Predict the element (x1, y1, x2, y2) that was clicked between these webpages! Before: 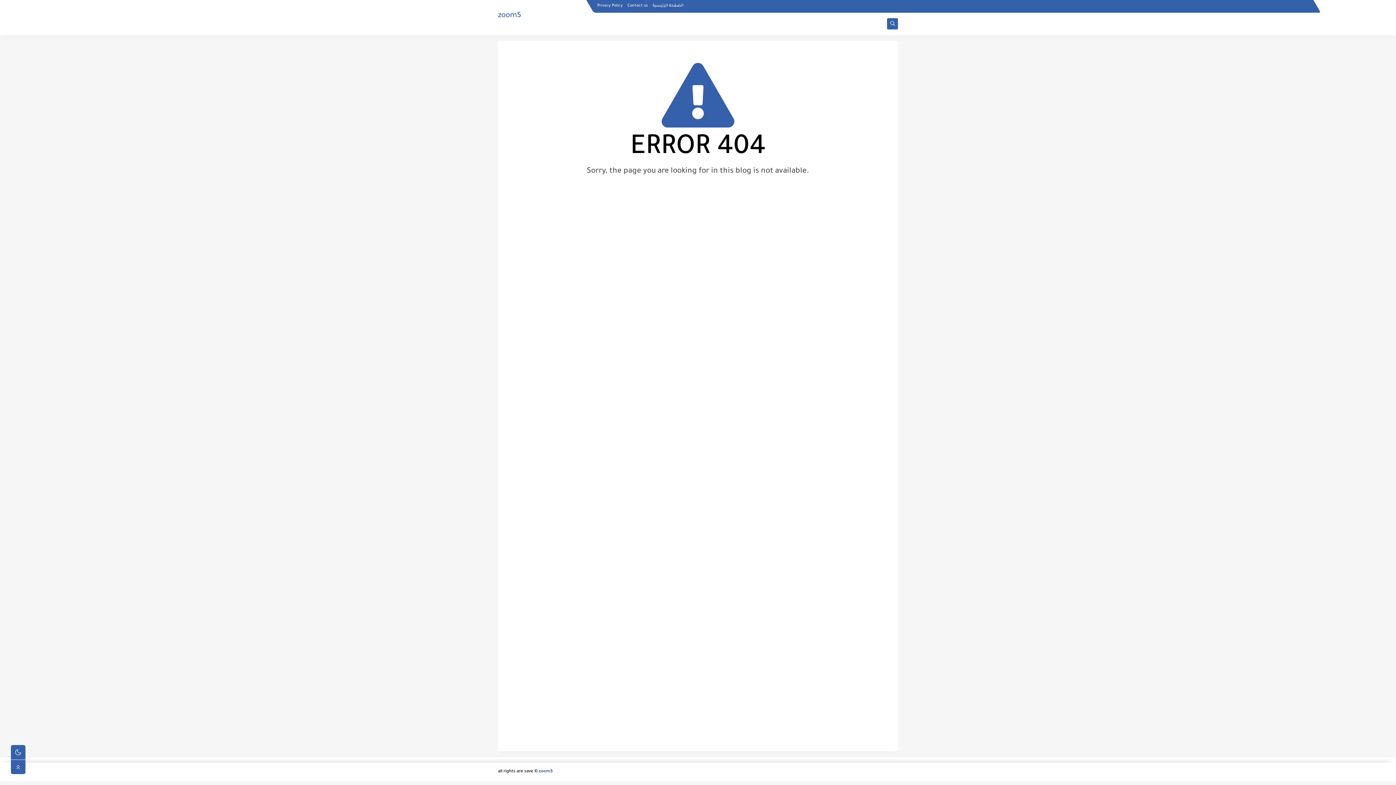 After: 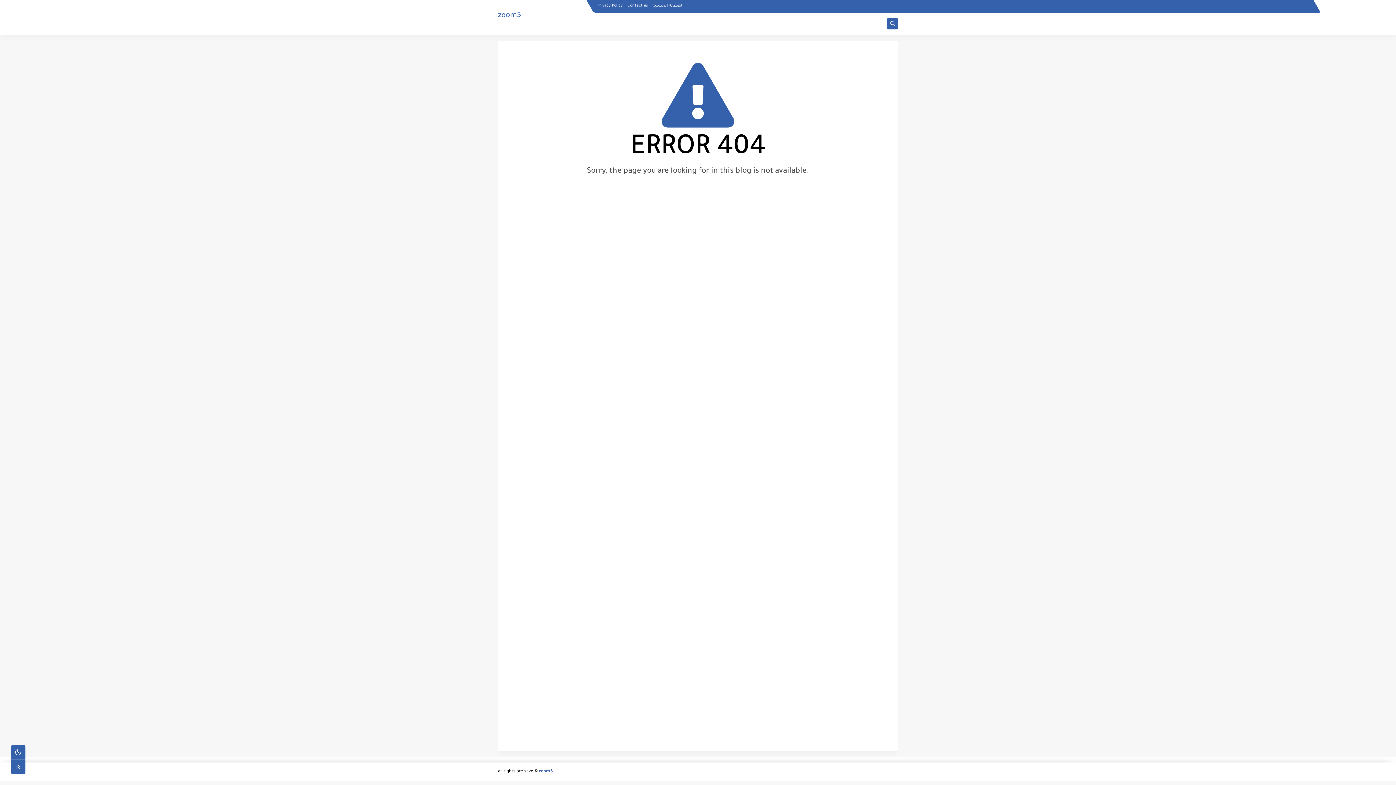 Action: bbox: (538, 769, 552, 775) label: zoom5